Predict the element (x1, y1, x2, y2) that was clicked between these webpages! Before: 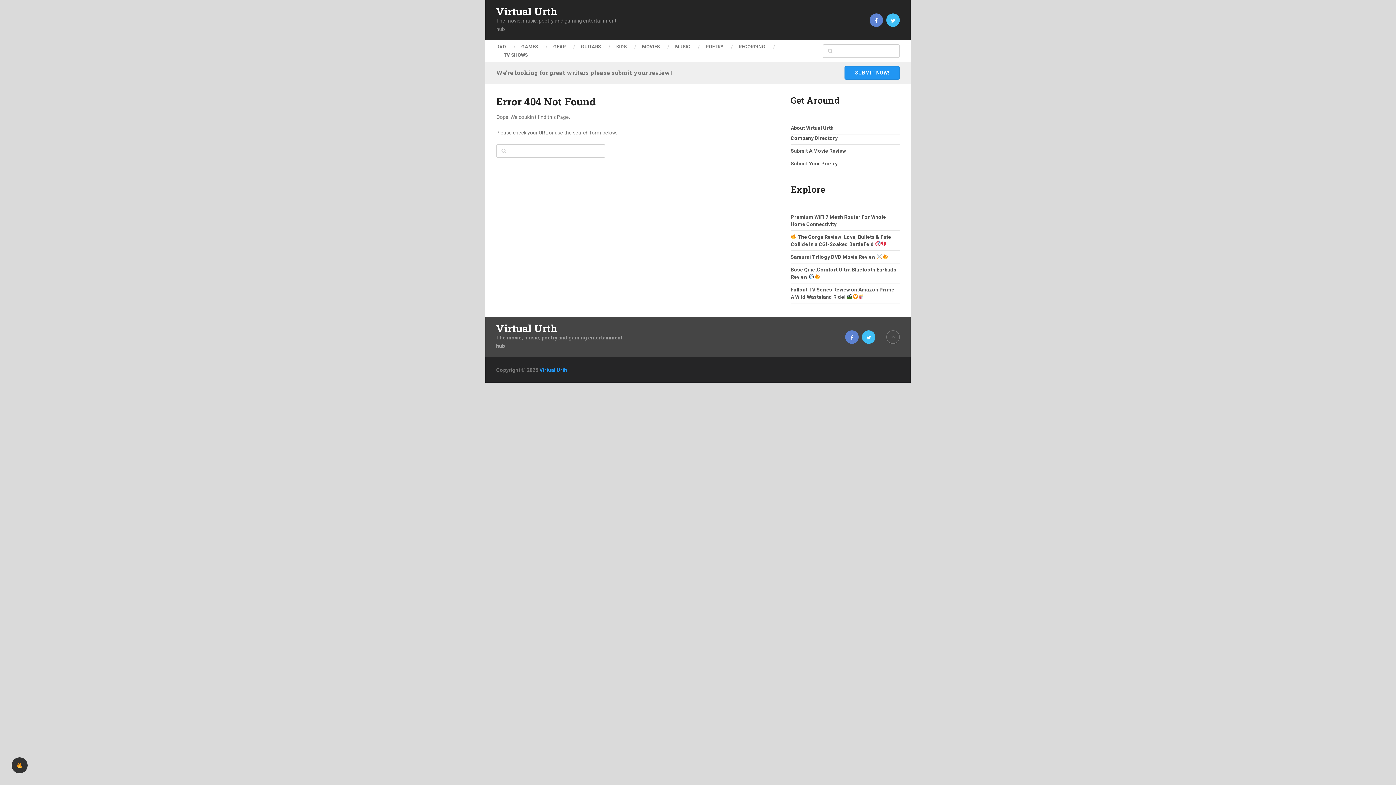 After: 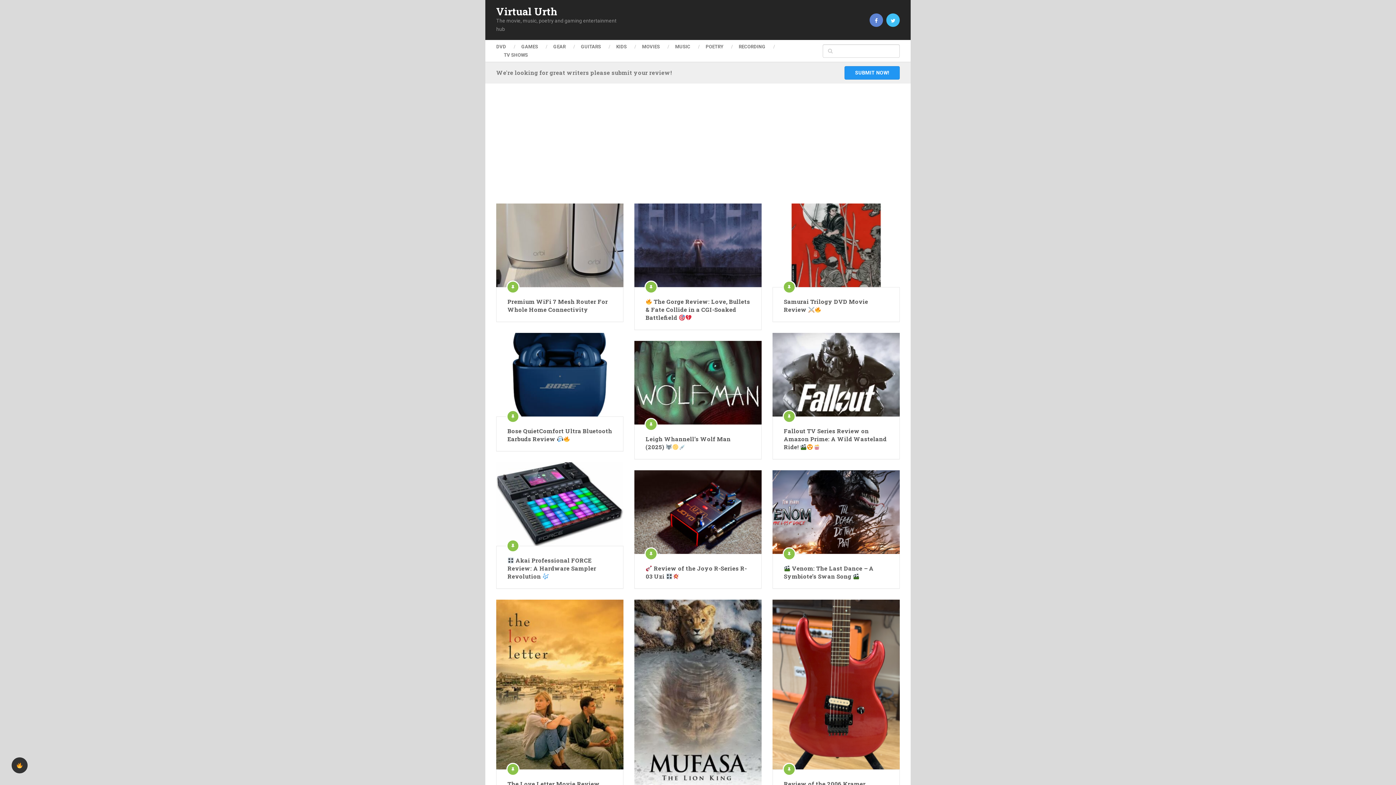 Action: bbox: (496, 323, 557, 333) label: Virtual Urth